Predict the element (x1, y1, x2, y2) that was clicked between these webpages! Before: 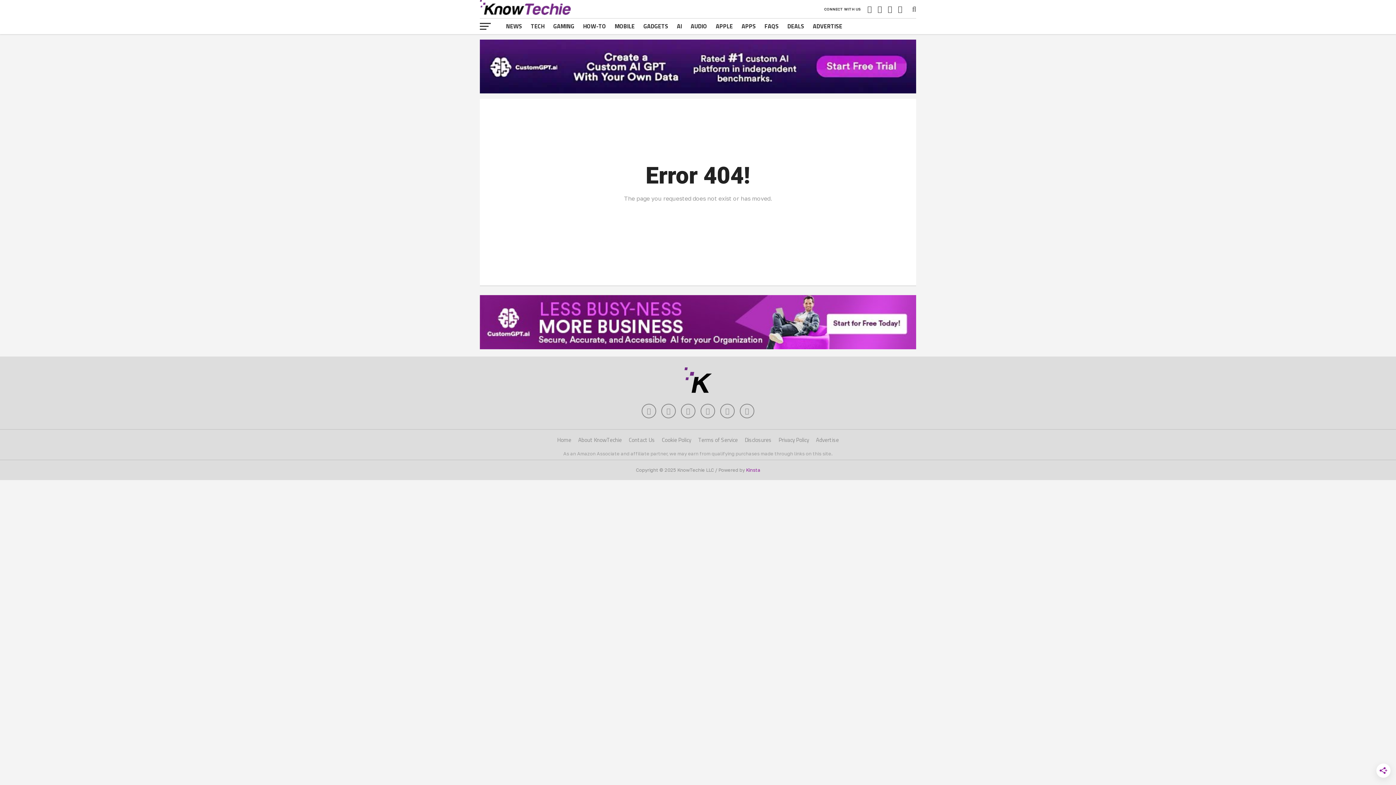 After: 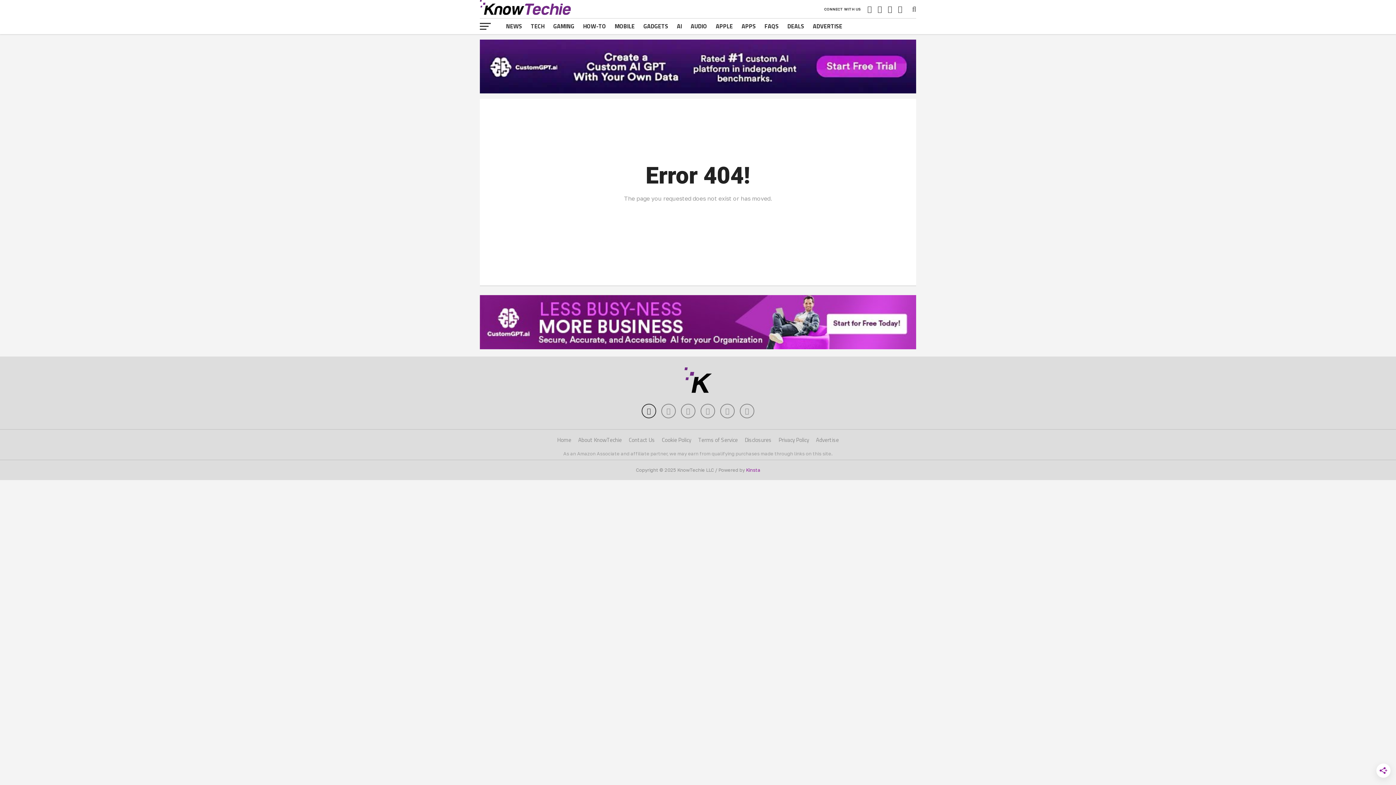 Action: bbox: (641, 404, 656, 418)